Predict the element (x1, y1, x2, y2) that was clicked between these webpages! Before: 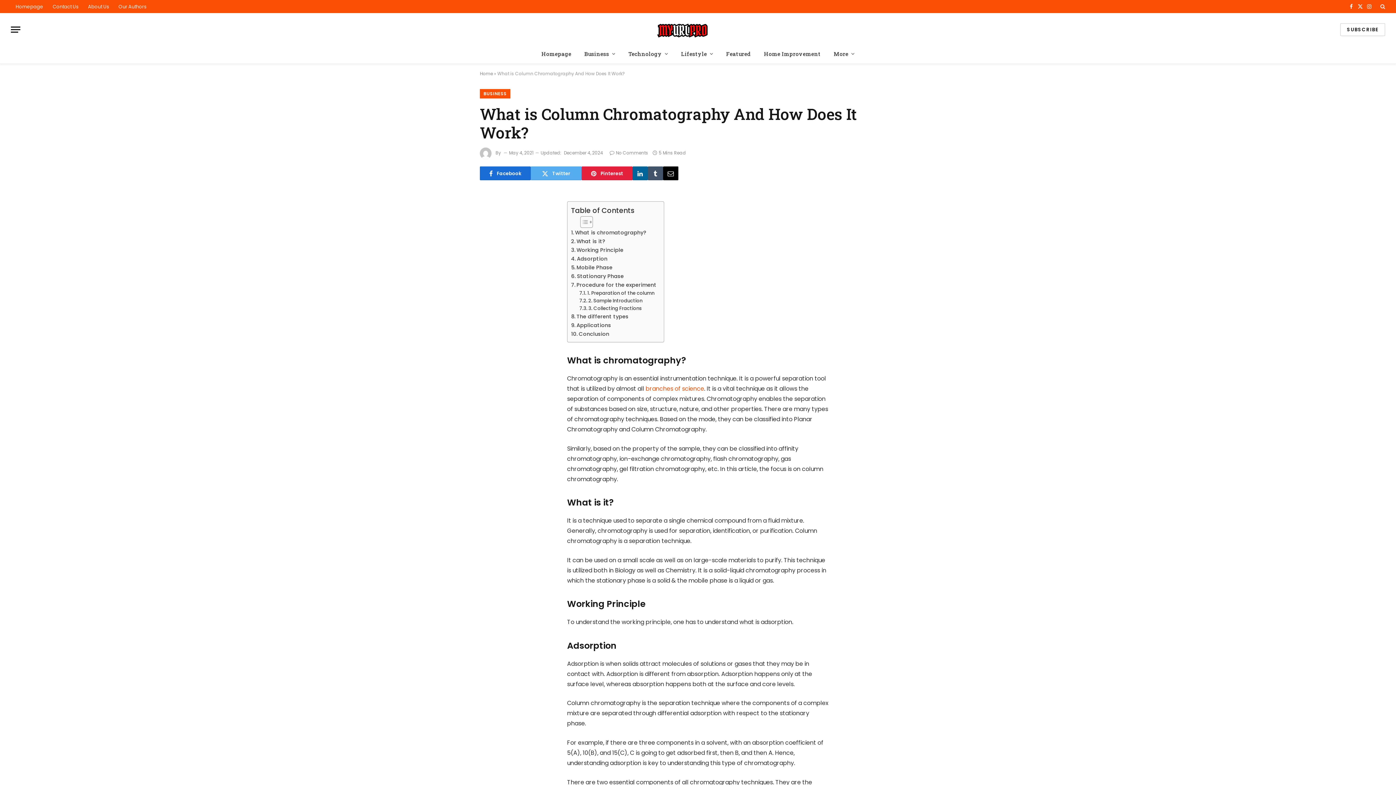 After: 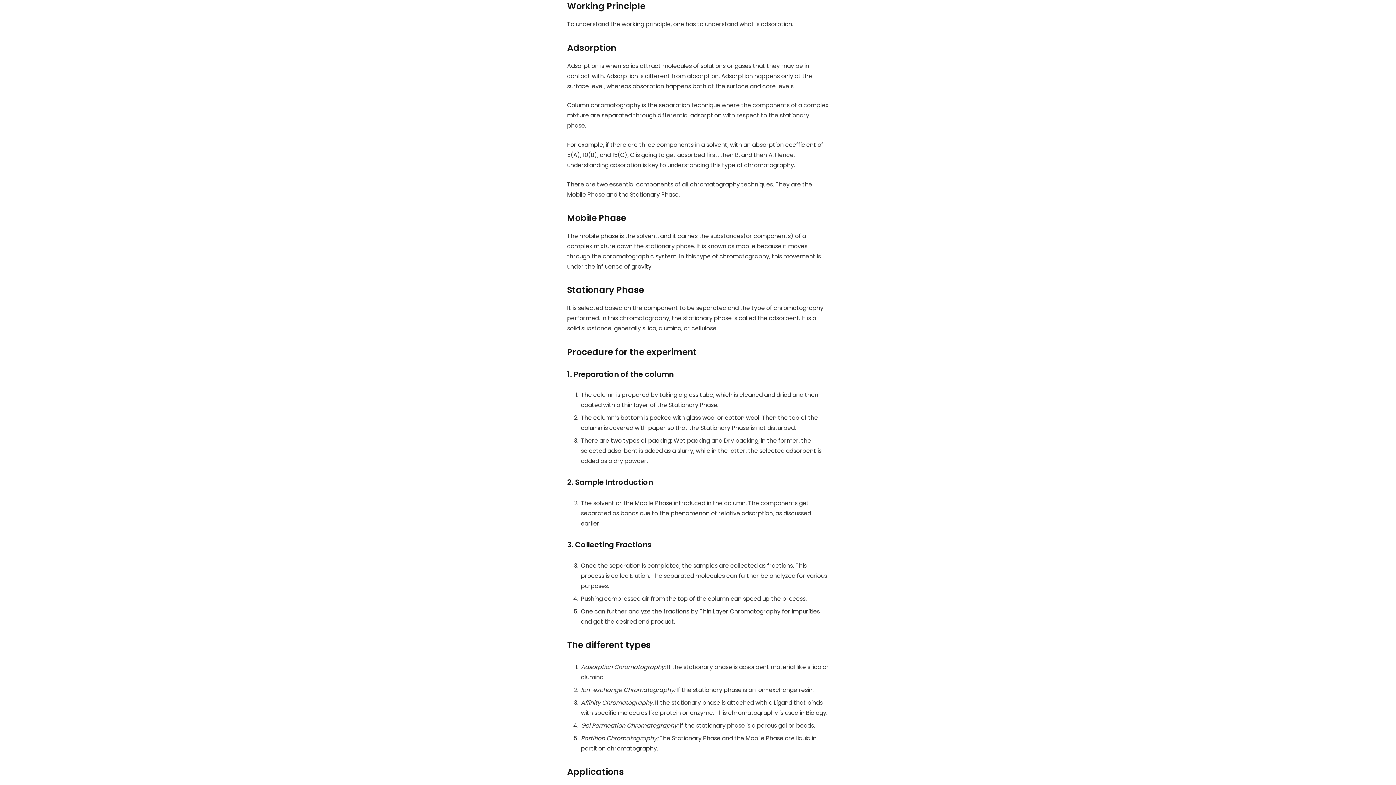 Action: bbox: (571, 246, 623, 254) label: Working Principle